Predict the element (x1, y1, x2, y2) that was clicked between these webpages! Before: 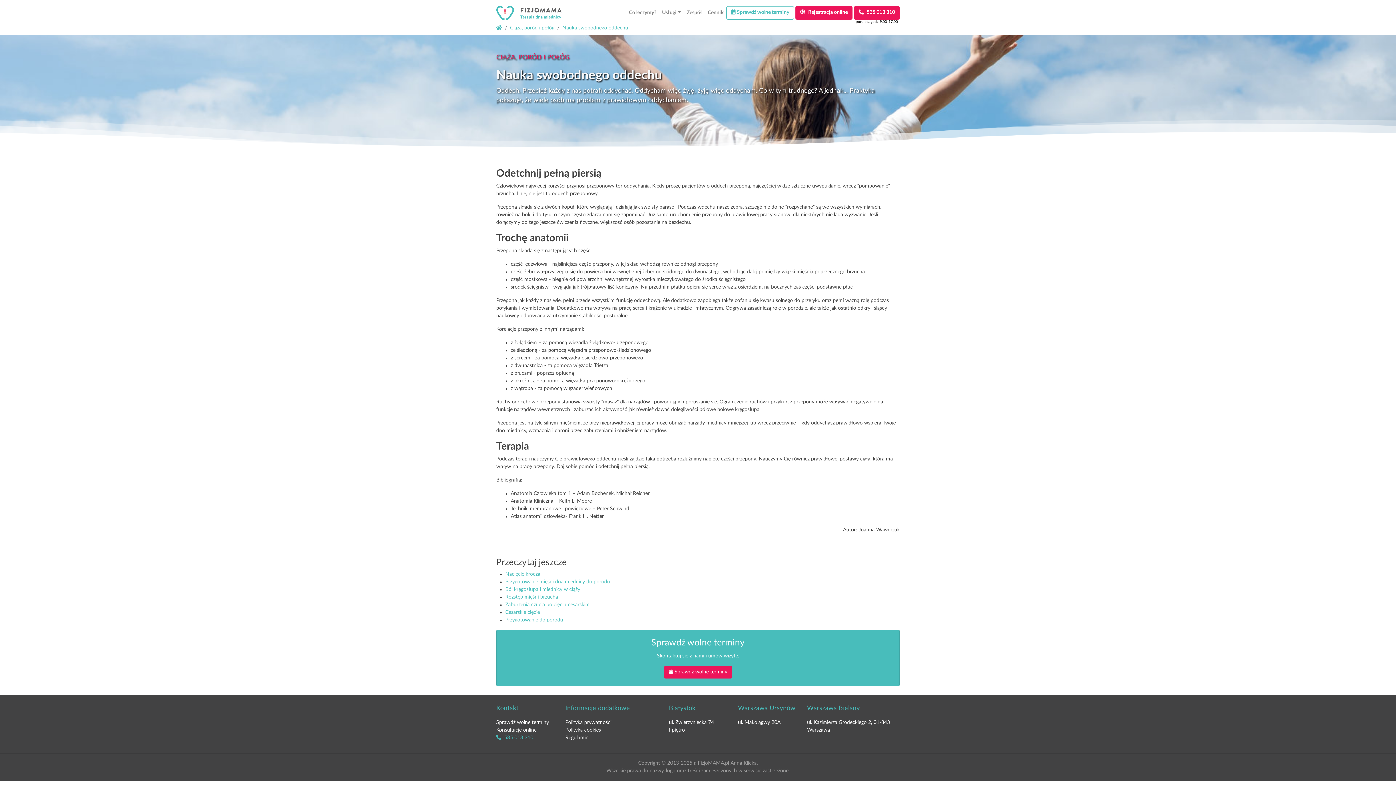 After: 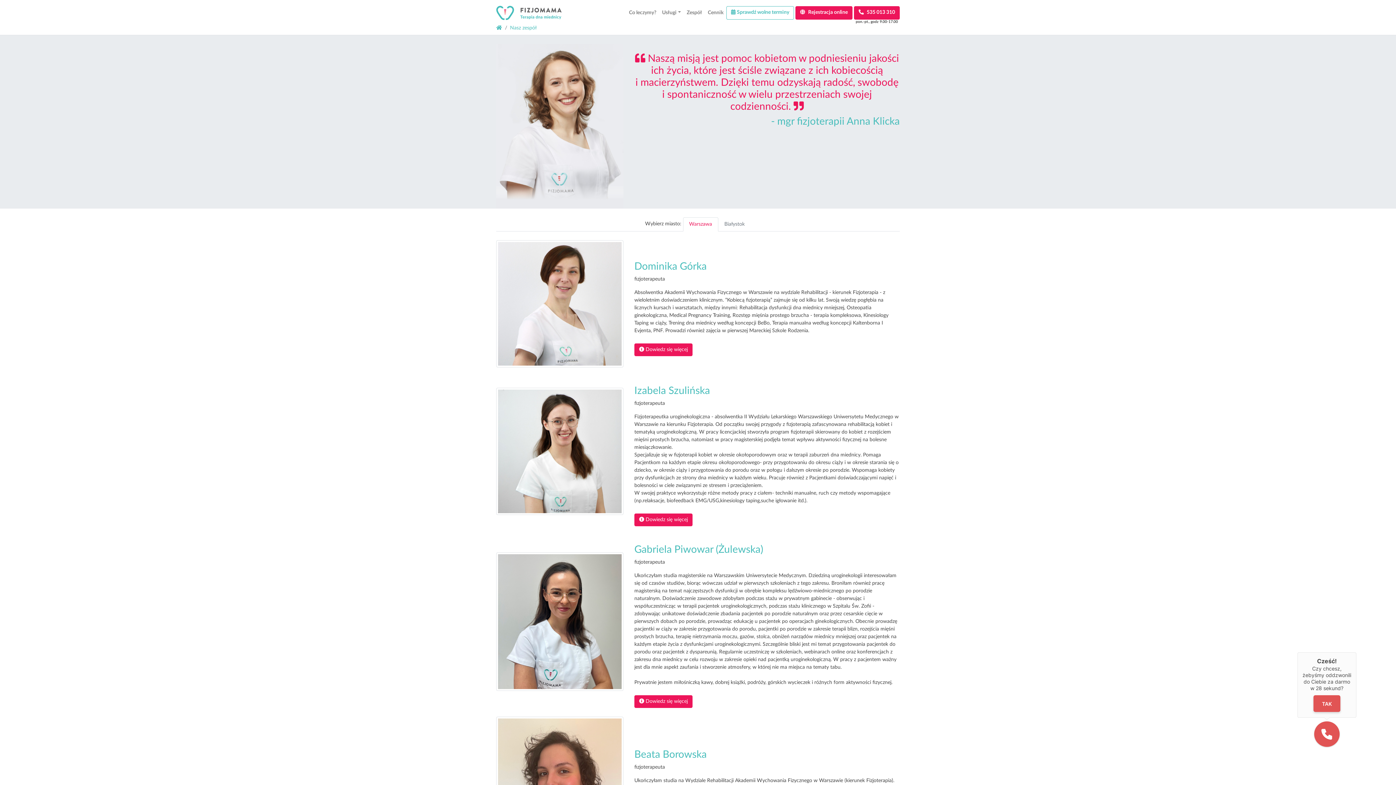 Action: bbox: (684, 6, 705, 19) label: Zespół